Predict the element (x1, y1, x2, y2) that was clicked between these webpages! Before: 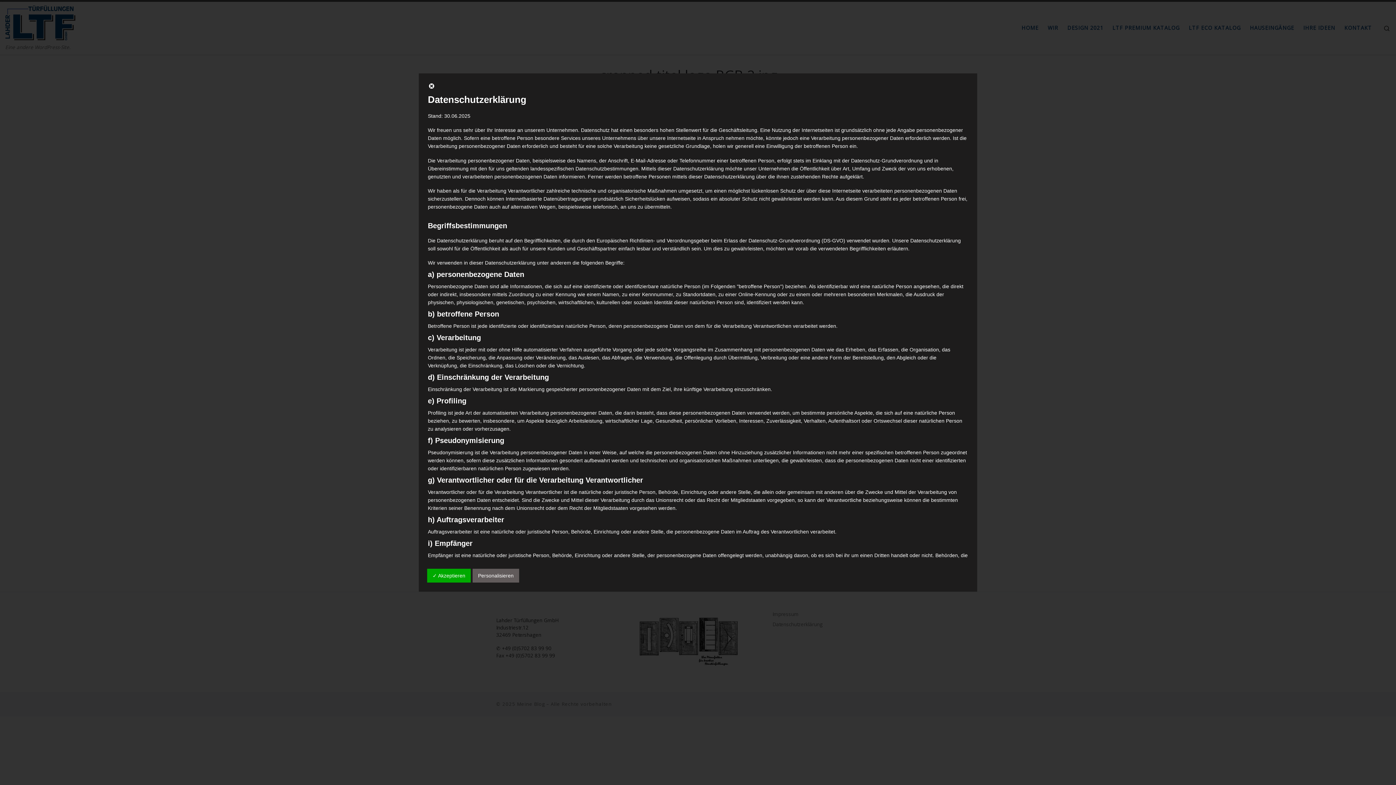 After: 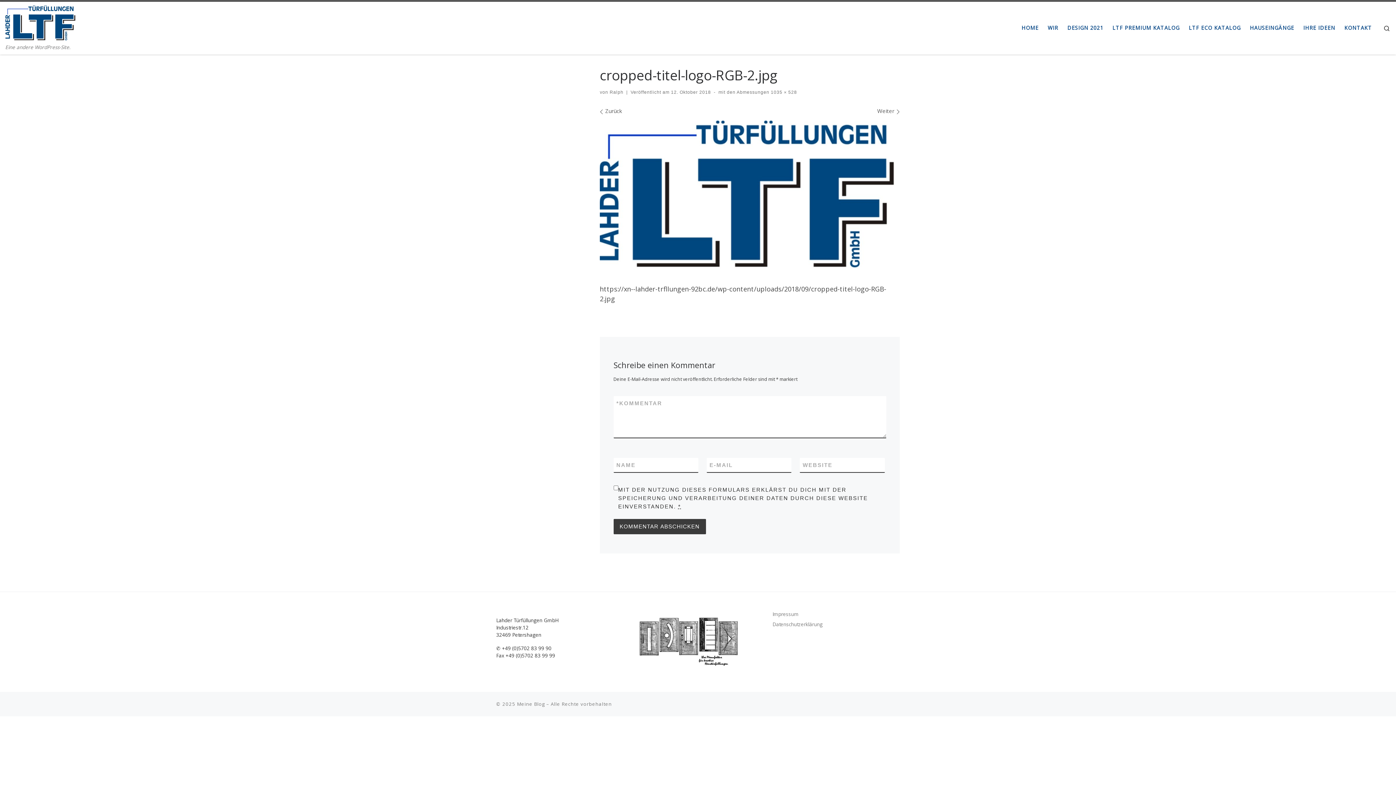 Action: bbox: (428, 84, 435, 90)